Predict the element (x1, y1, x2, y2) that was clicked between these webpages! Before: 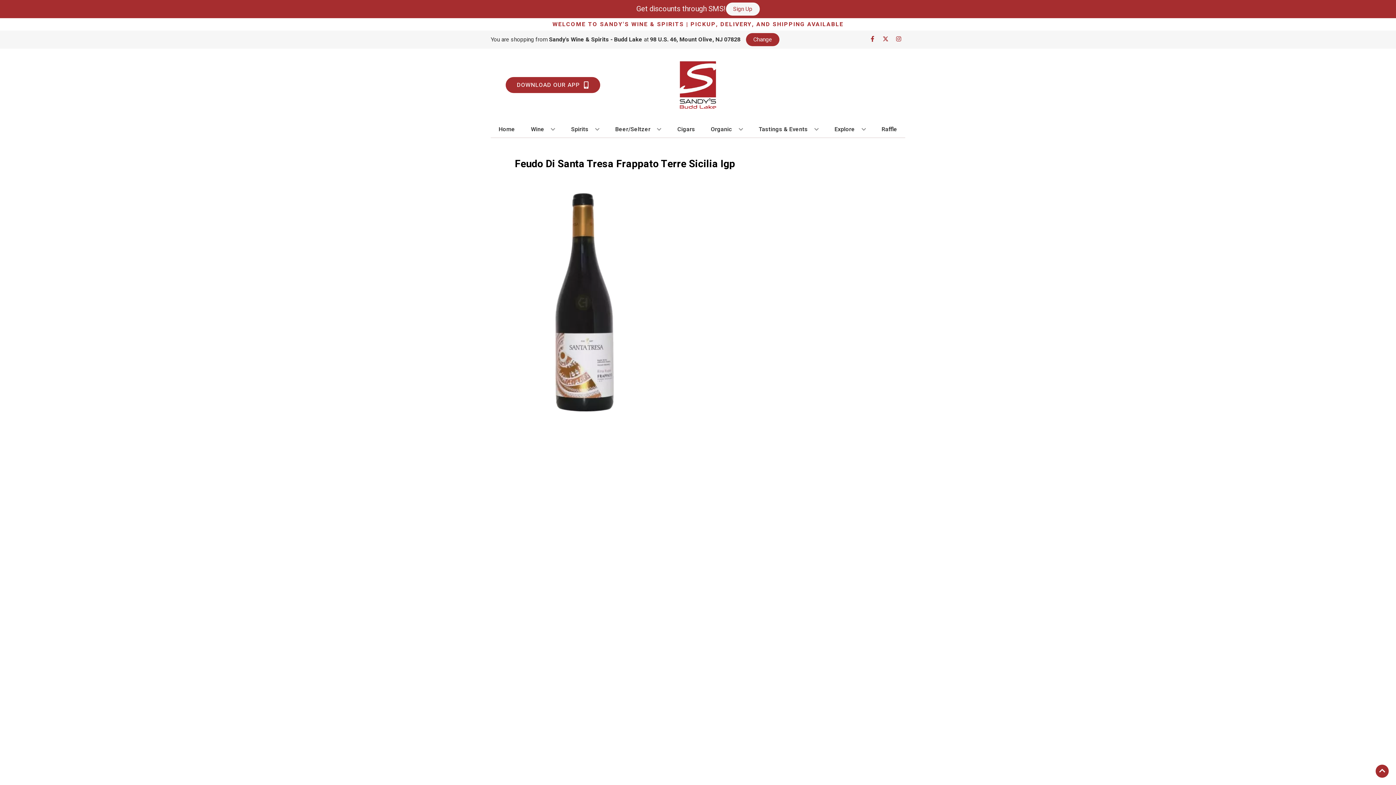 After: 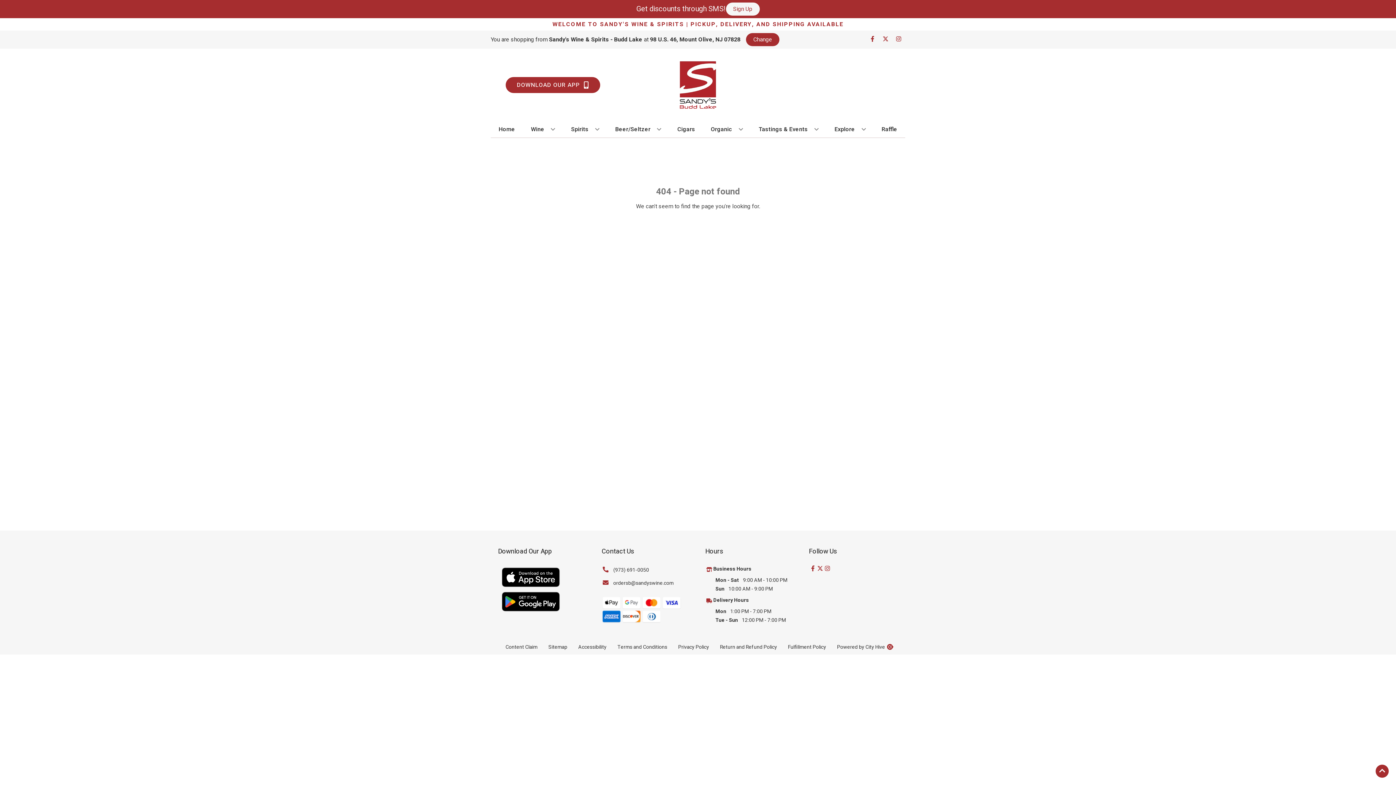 Action: bbox: (878, 121, 900, 137) label: Raffle